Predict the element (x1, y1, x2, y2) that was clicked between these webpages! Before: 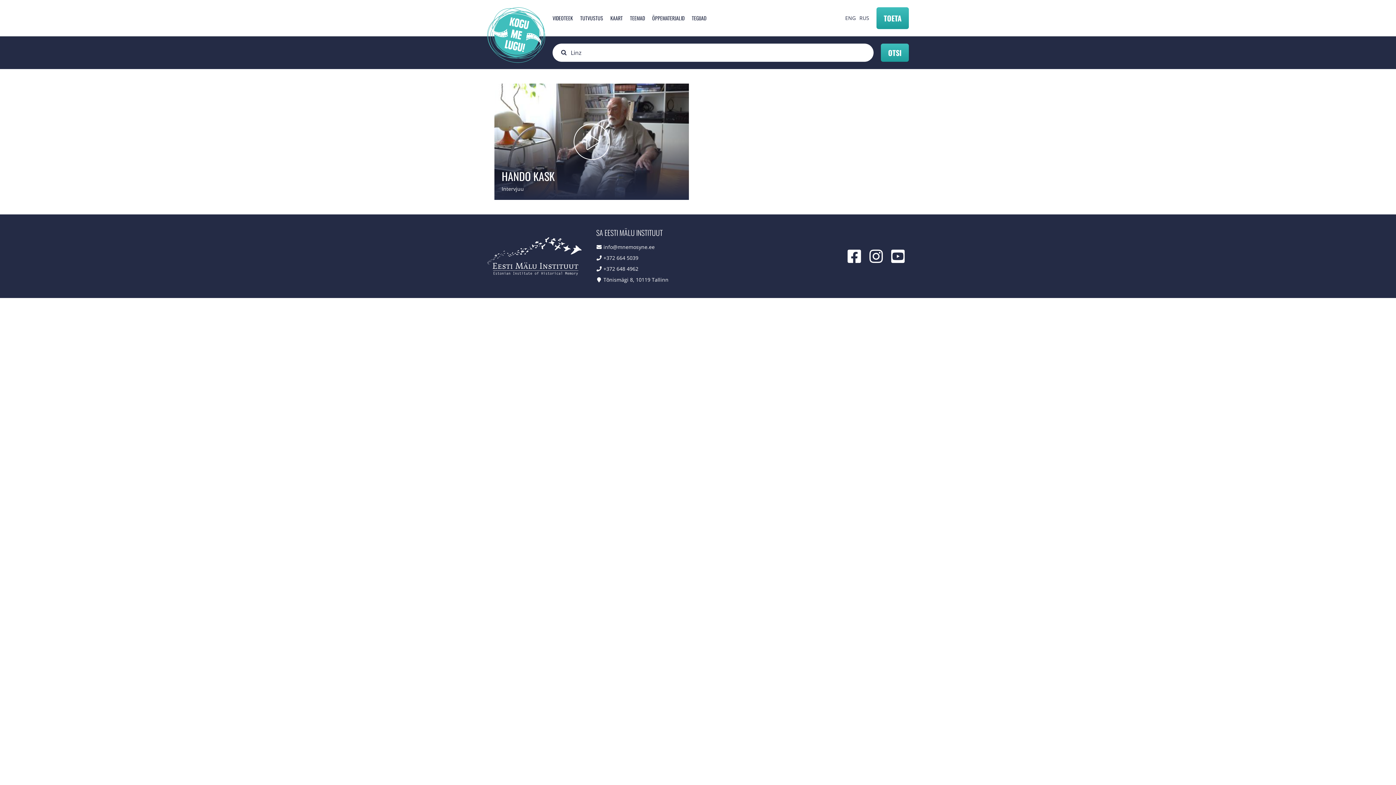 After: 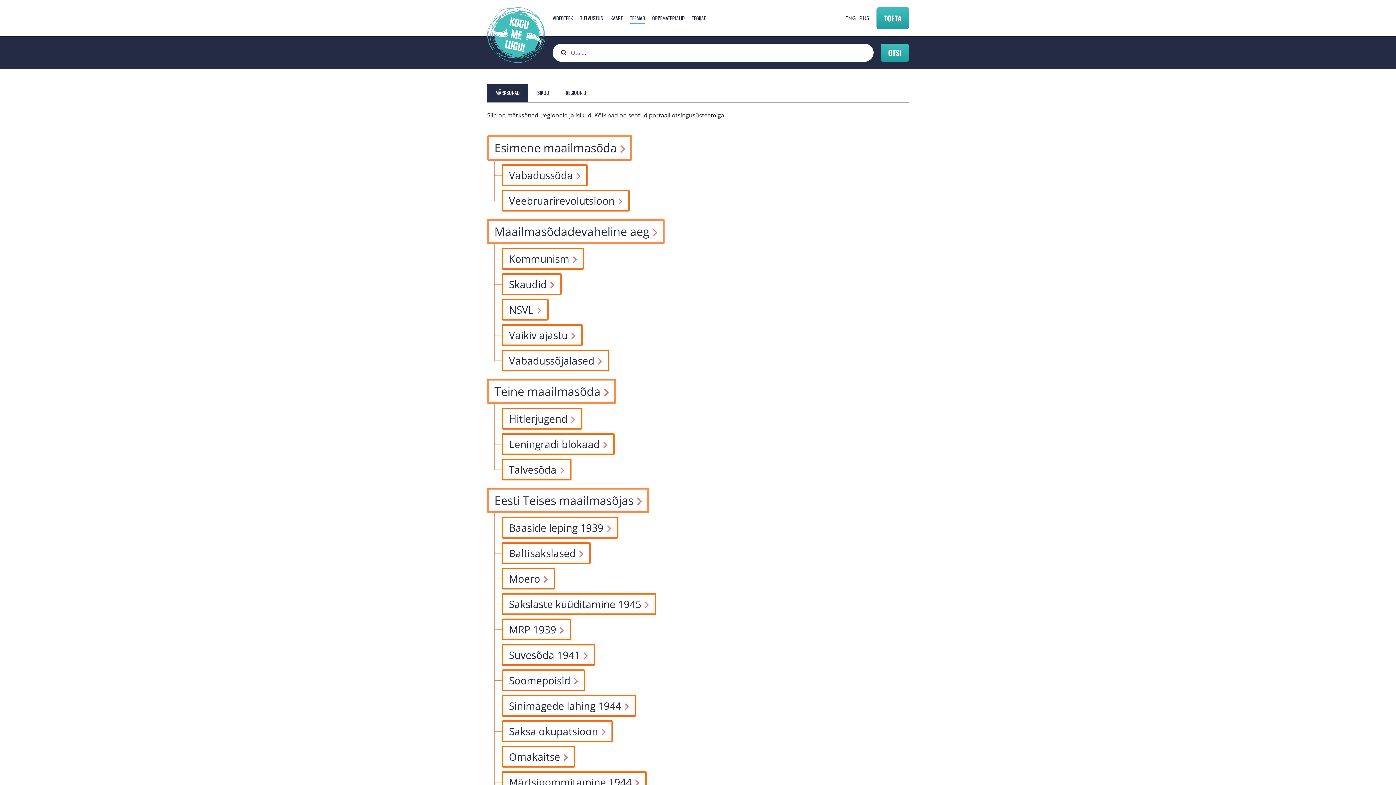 Action: label: TEEMAD bbox: (630, 12, 645, 23)